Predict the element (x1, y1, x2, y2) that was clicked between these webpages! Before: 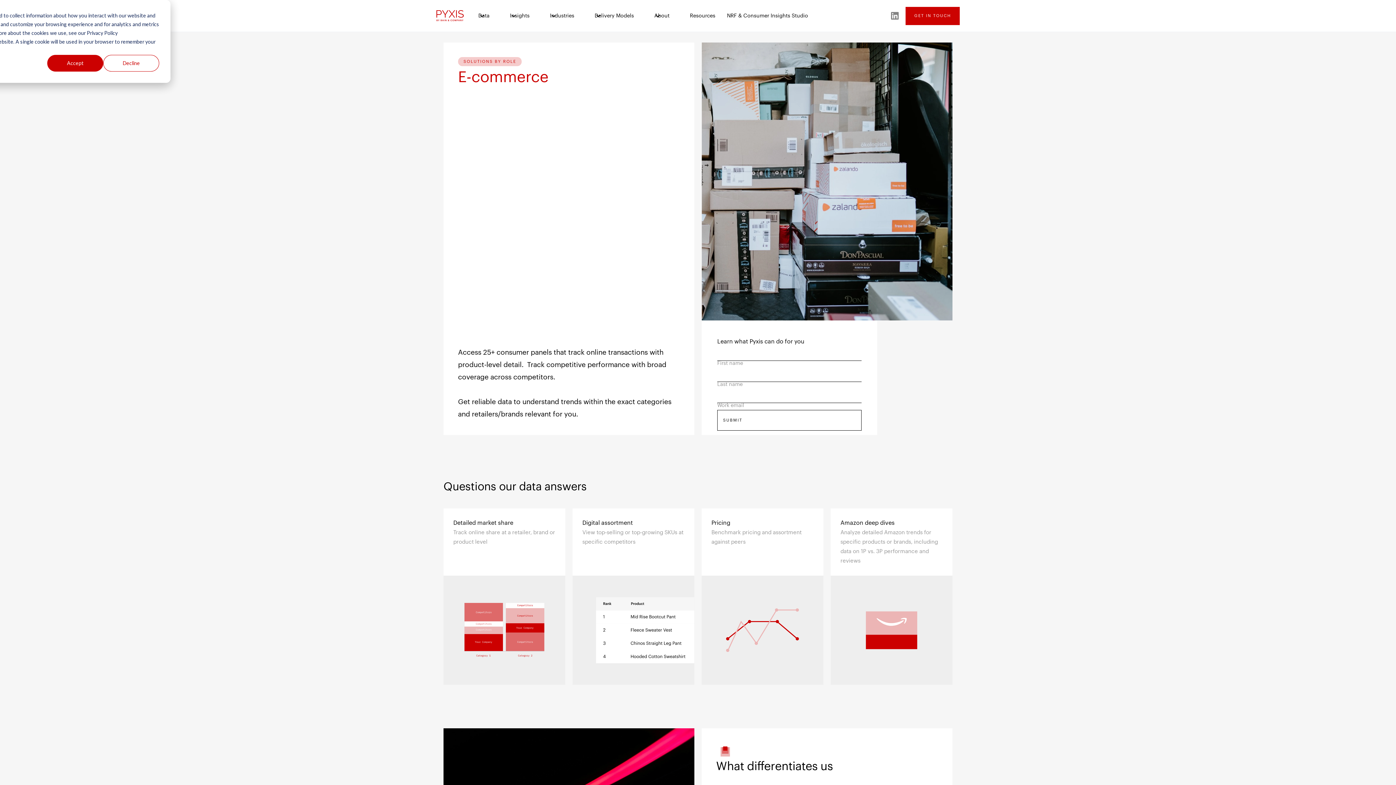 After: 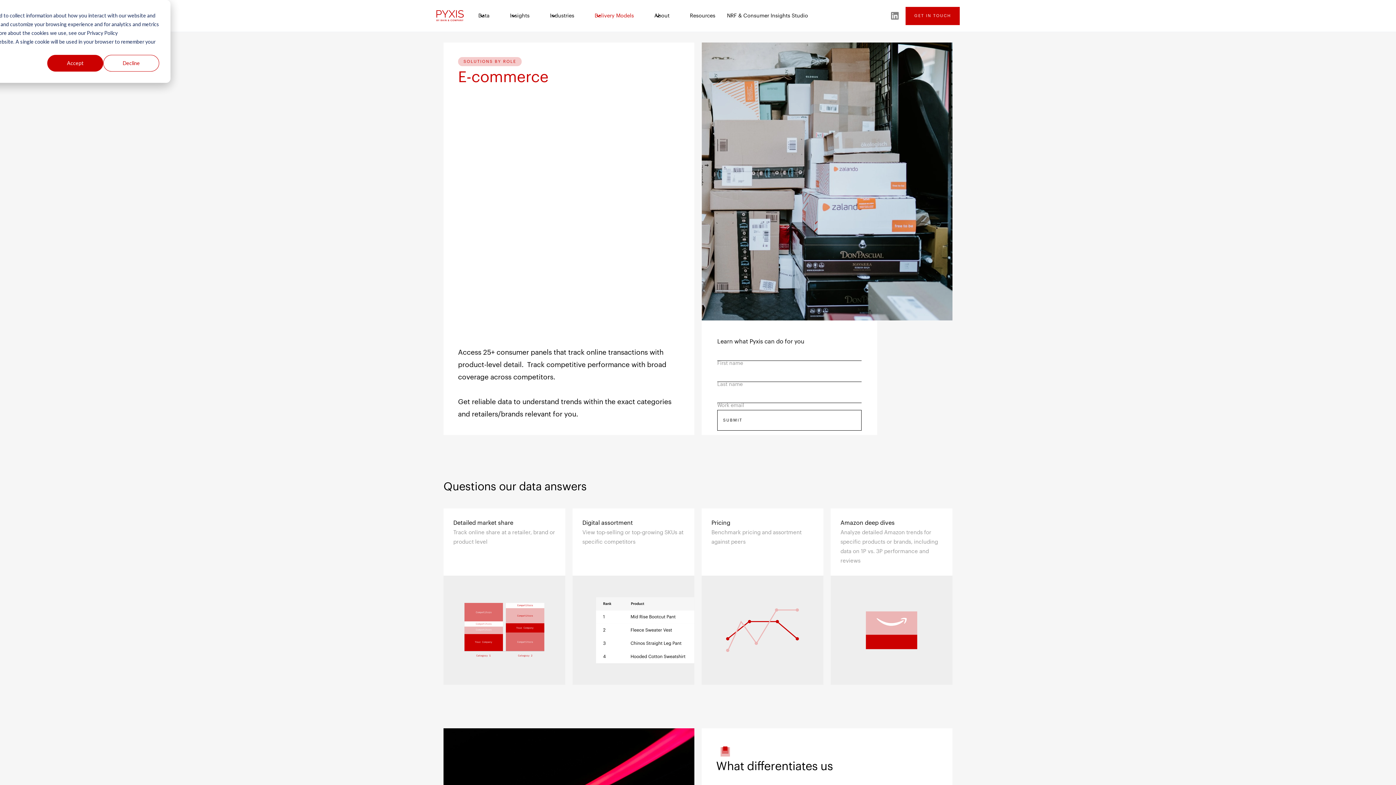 Action: label: Delivery Models bbox: (588, 0, 648, 31)